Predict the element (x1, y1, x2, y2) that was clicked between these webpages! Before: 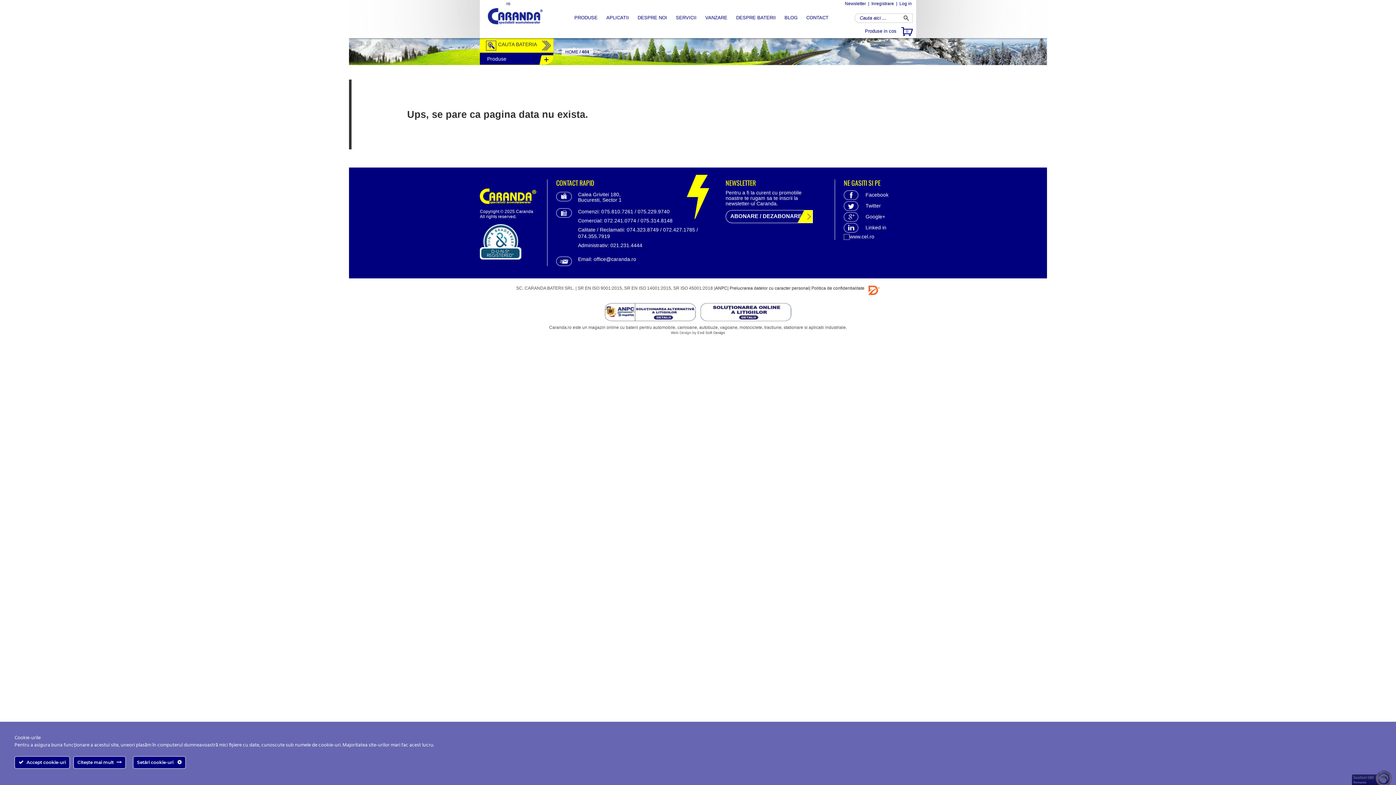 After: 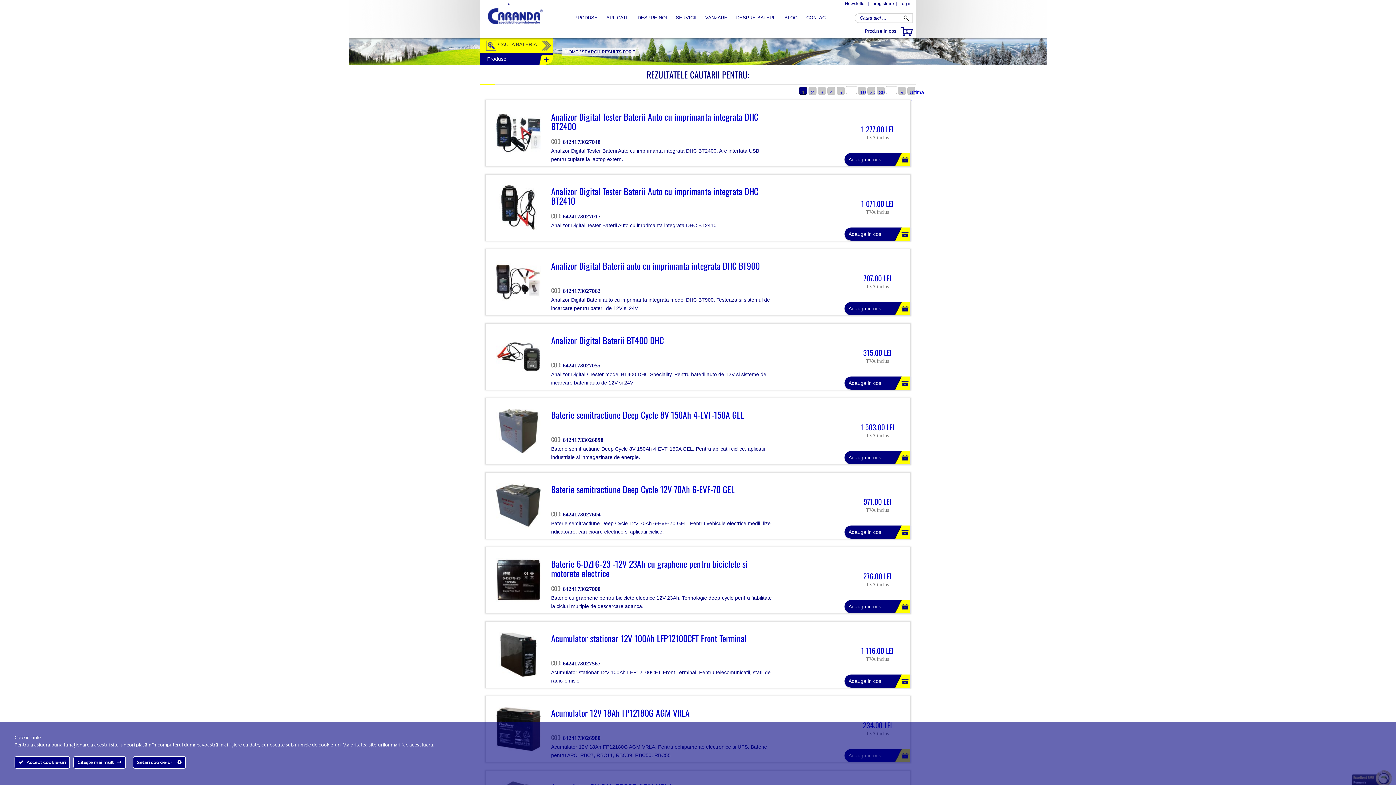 Action: bbox: (902, 14, 910, 21)